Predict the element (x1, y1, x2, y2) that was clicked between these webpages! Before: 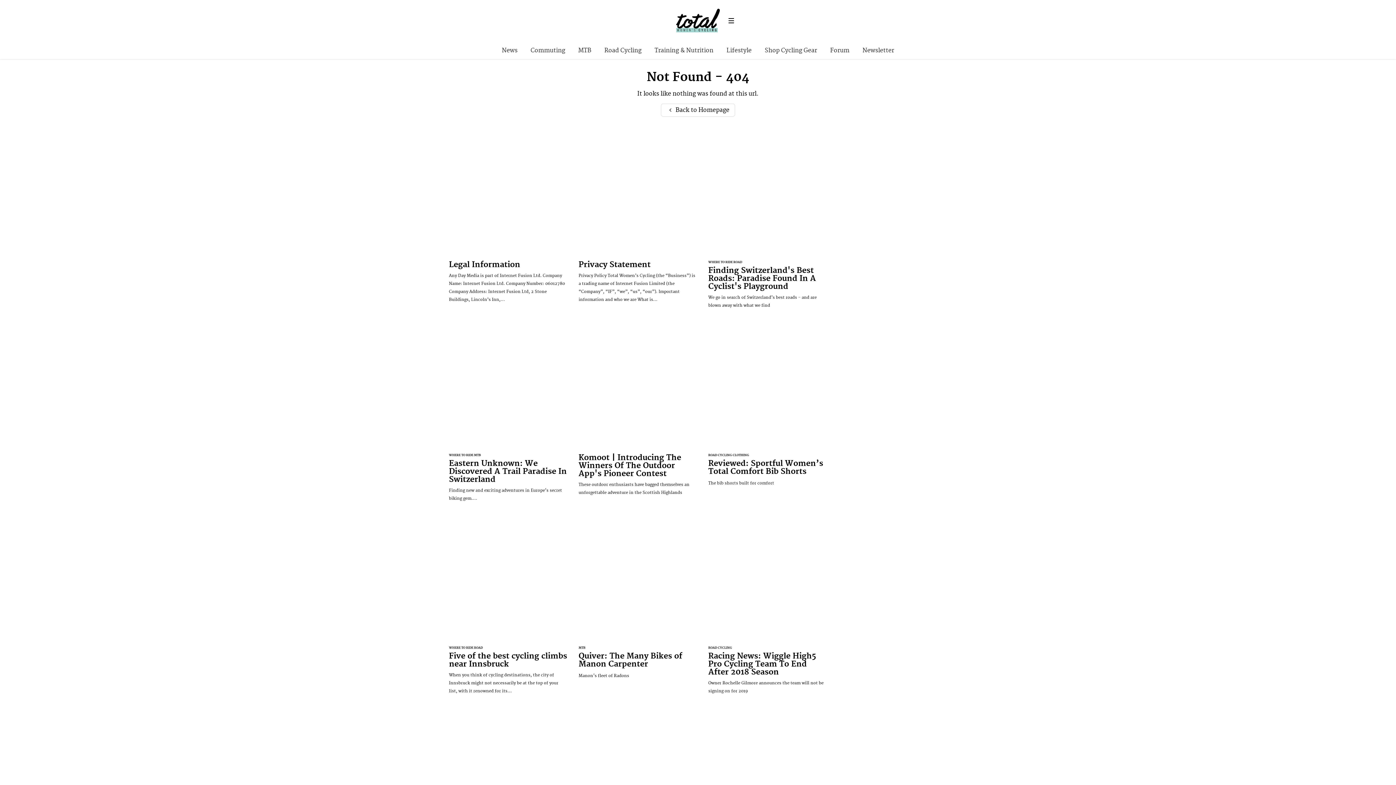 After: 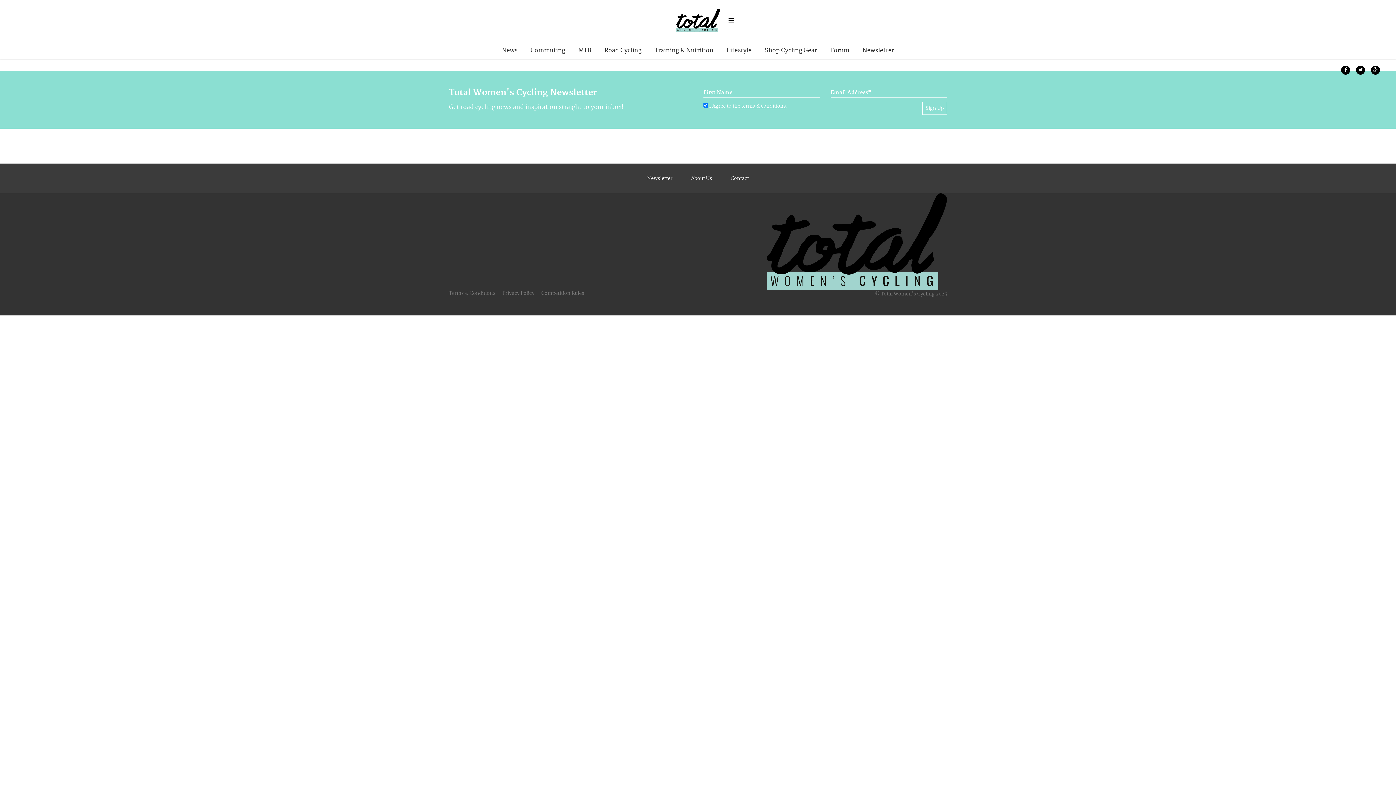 Action: bbox: (862, 46, 894, 54) label: Newsletter